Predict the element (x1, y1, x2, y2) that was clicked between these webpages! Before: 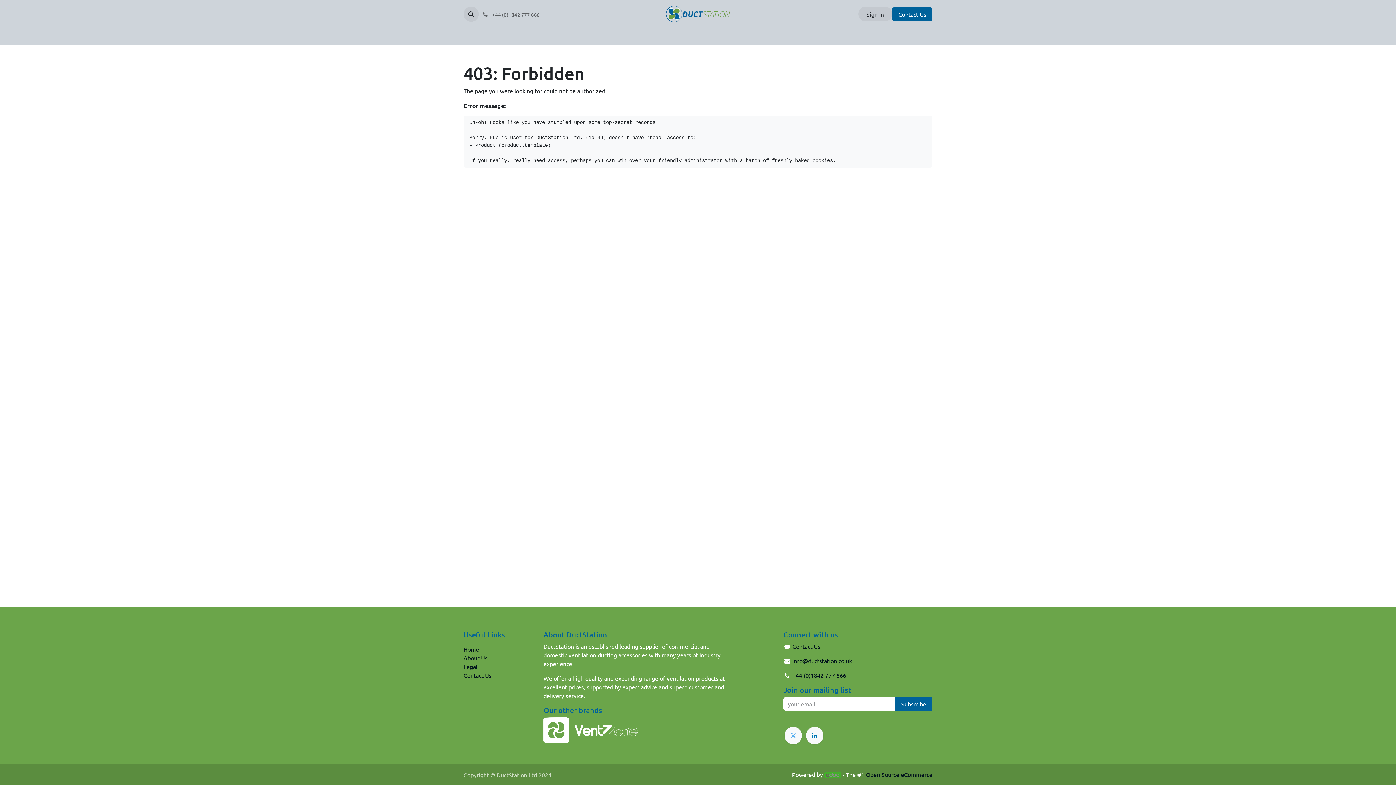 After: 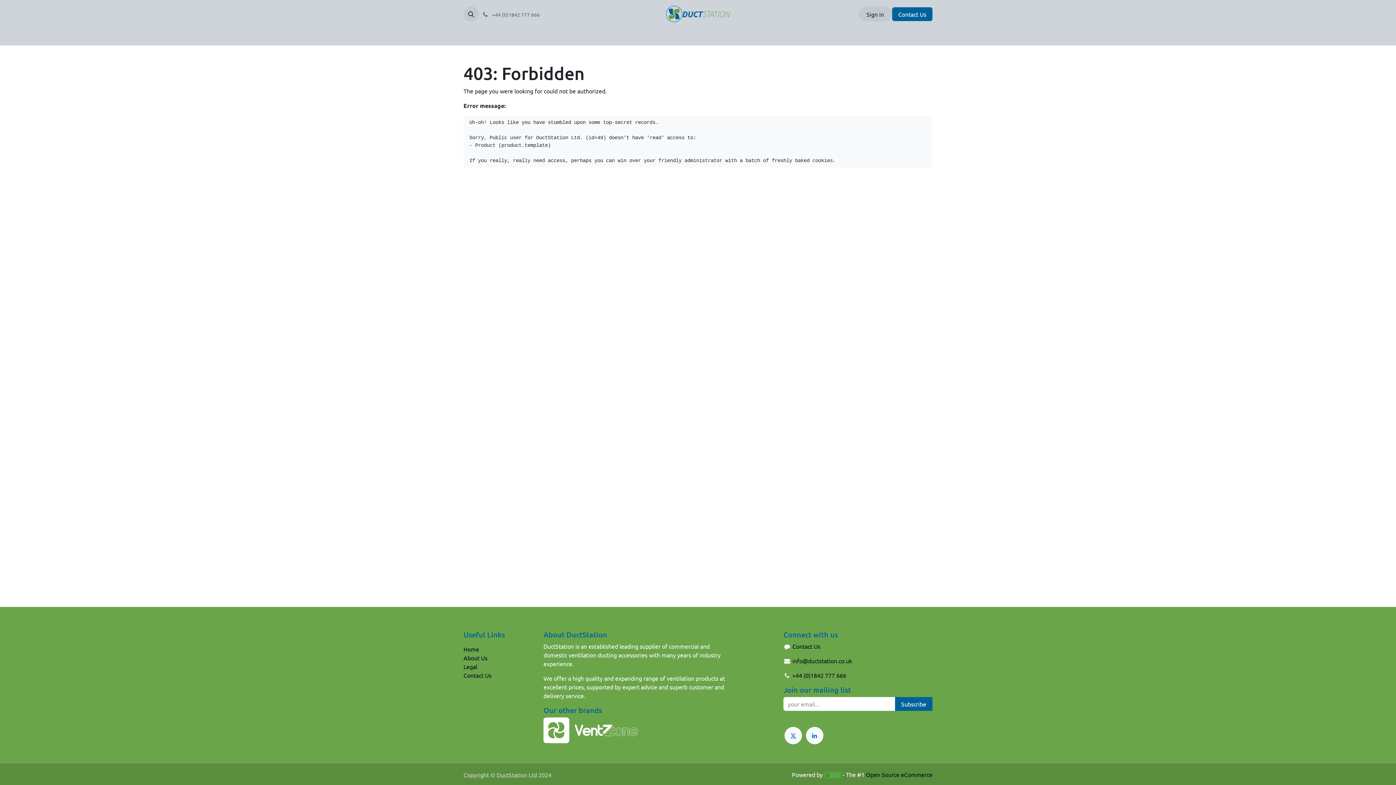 Action: bbox: (784, 727, 802, 744)